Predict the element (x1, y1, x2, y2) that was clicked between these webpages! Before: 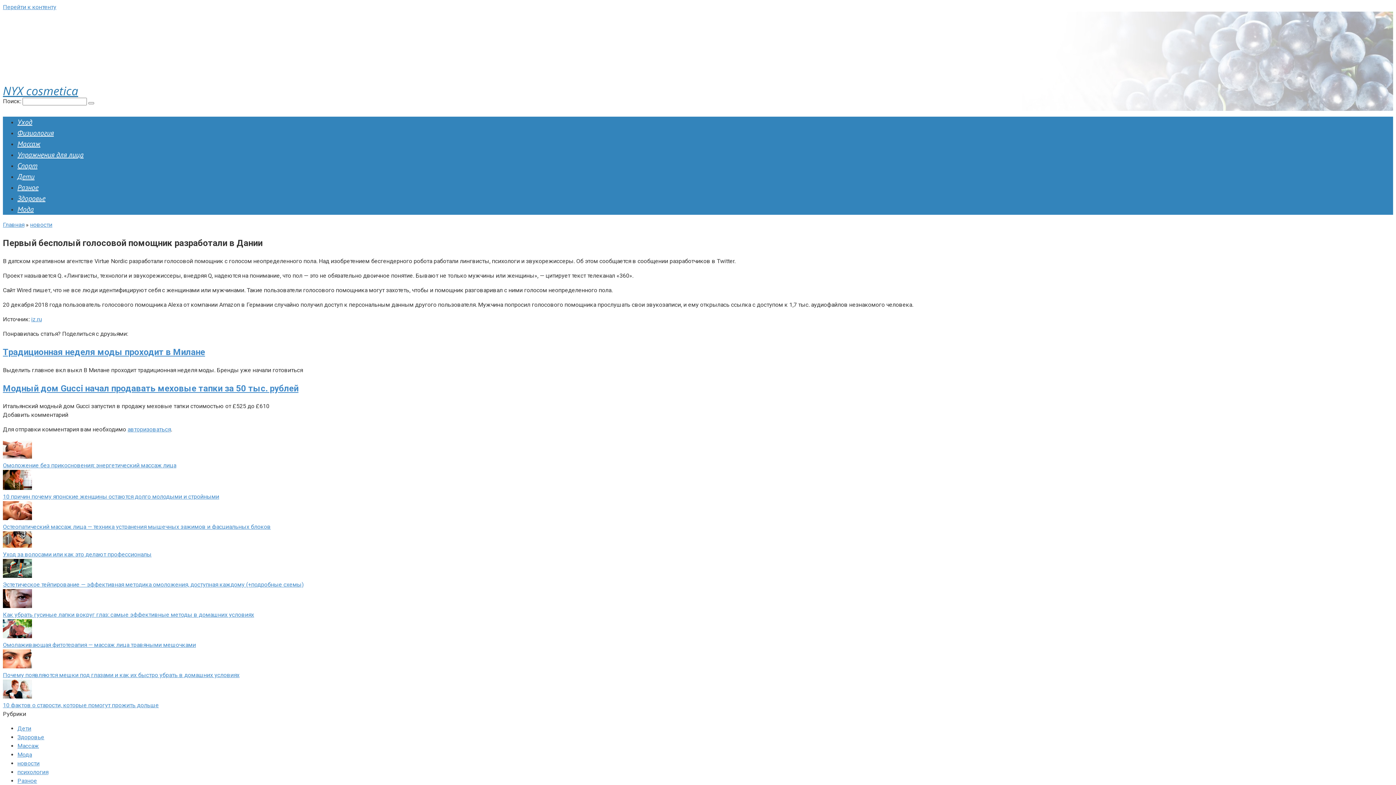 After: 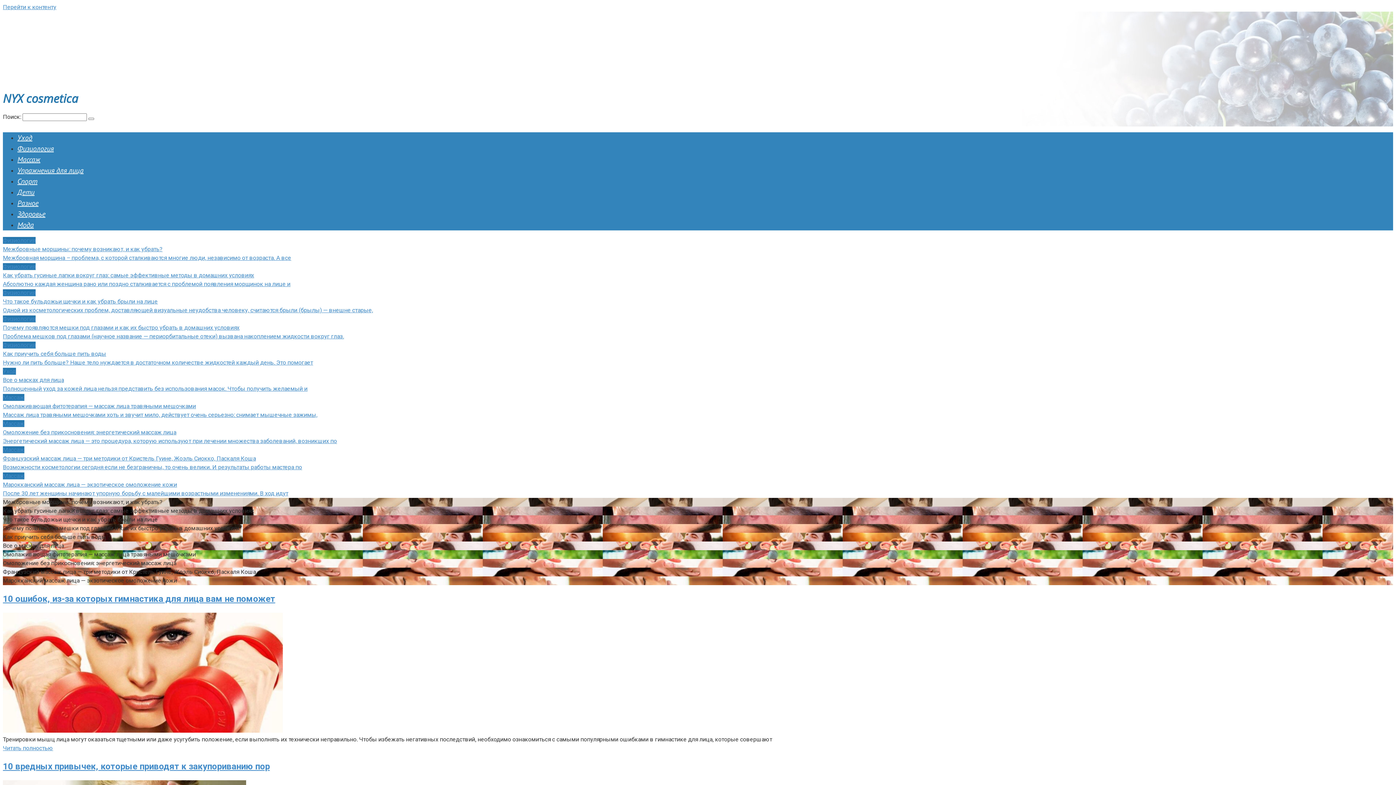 Action: label: NYX cosmetica bbox: (2, 82, 78, 98)